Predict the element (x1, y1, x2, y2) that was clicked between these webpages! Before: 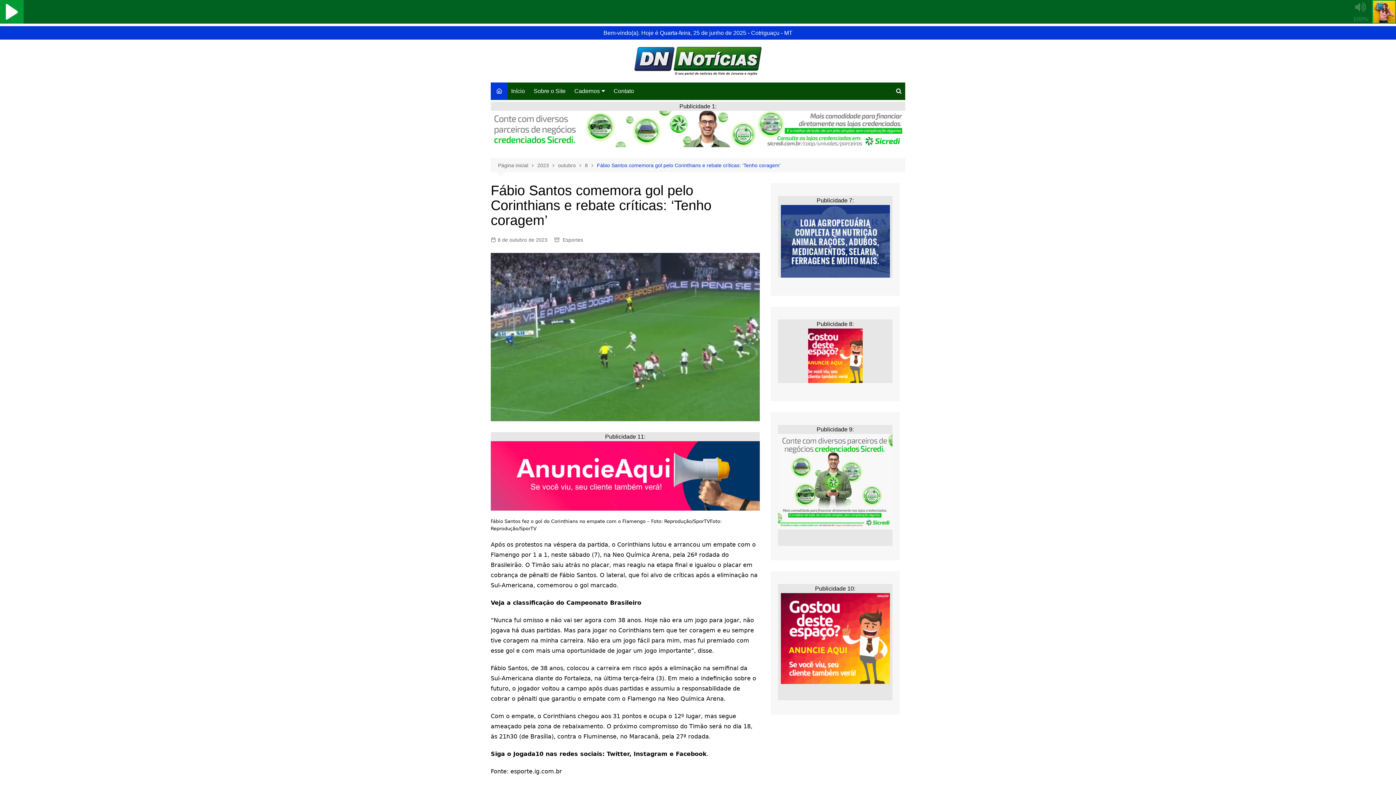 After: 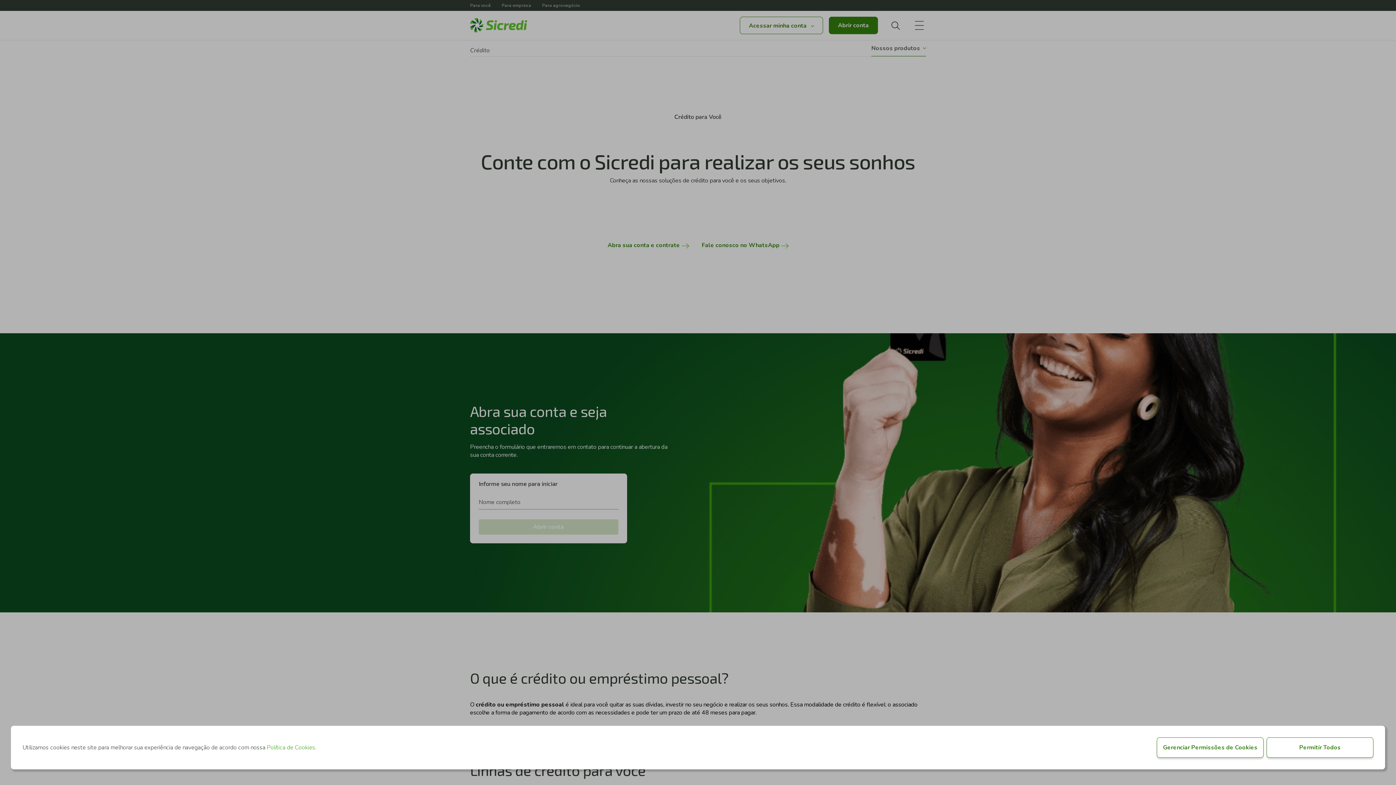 Action: bbox: (778, 434, 892, 529)